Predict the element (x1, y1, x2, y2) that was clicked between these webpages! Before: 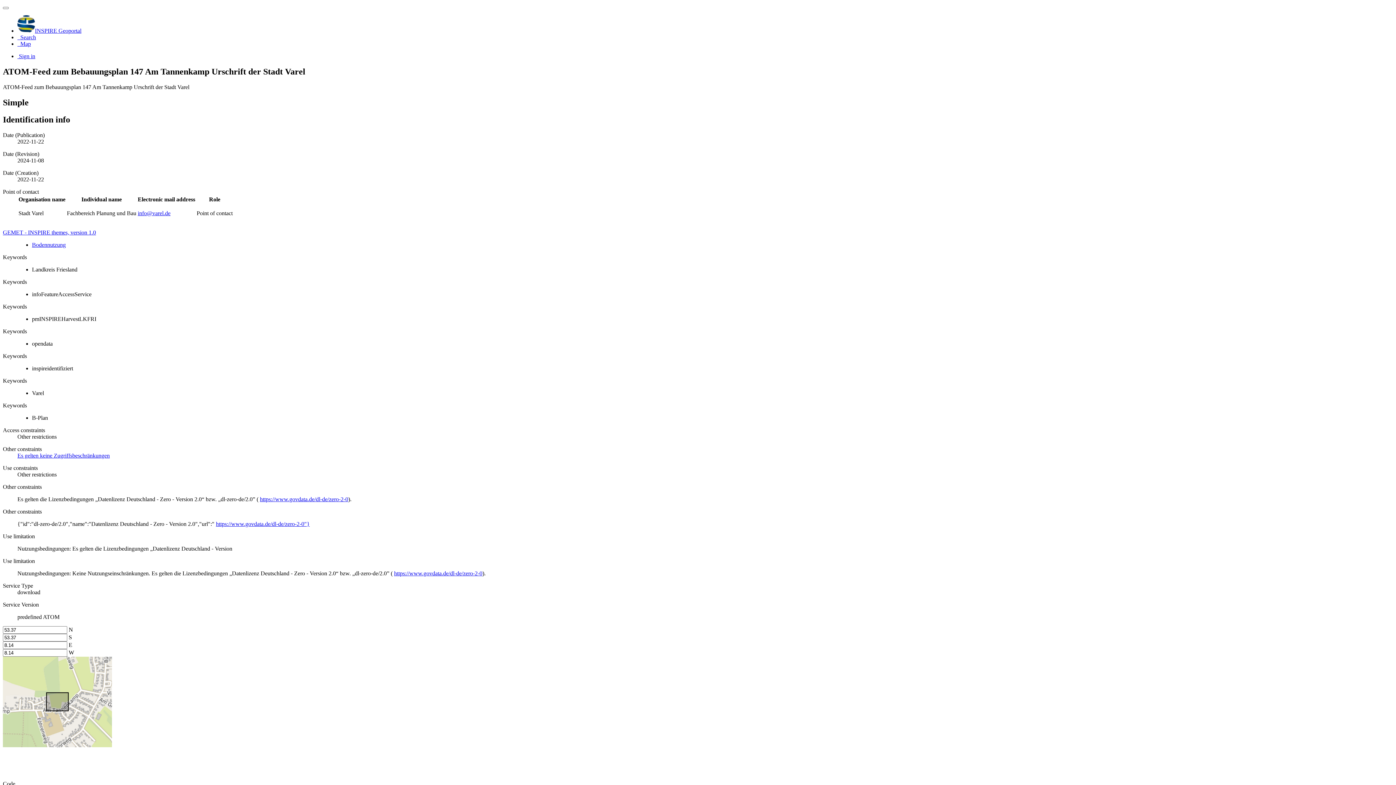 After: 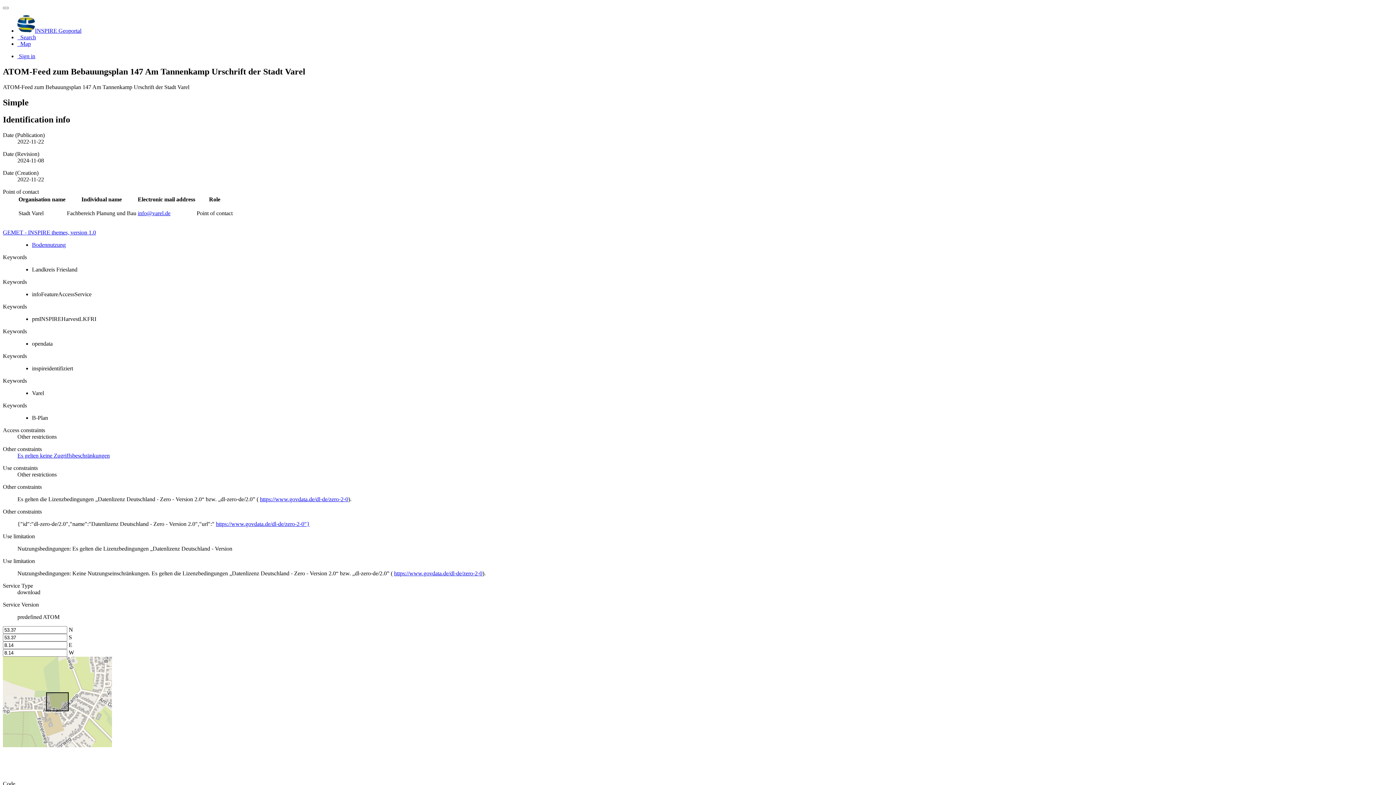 Action: label: info@varel.de bbox: (137, 210, 170, 216)